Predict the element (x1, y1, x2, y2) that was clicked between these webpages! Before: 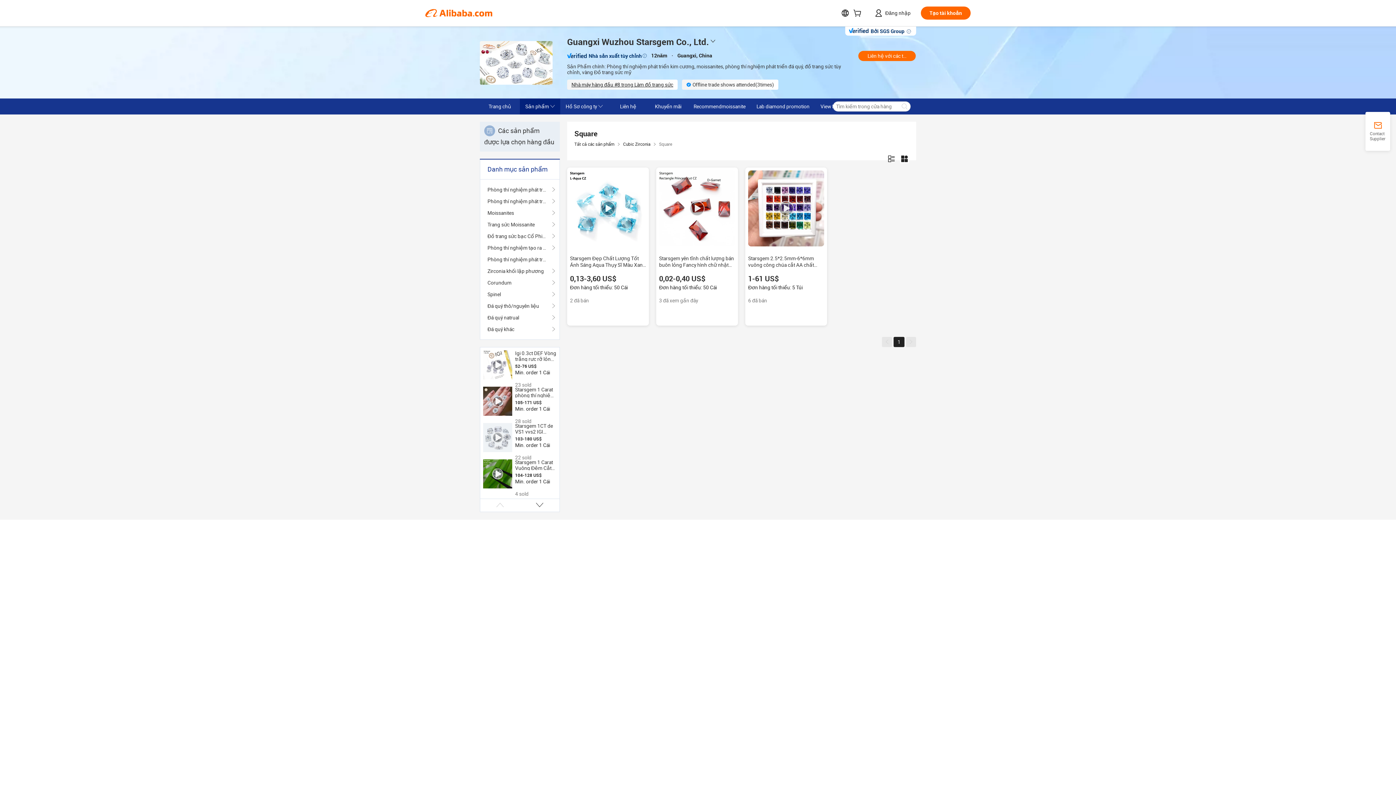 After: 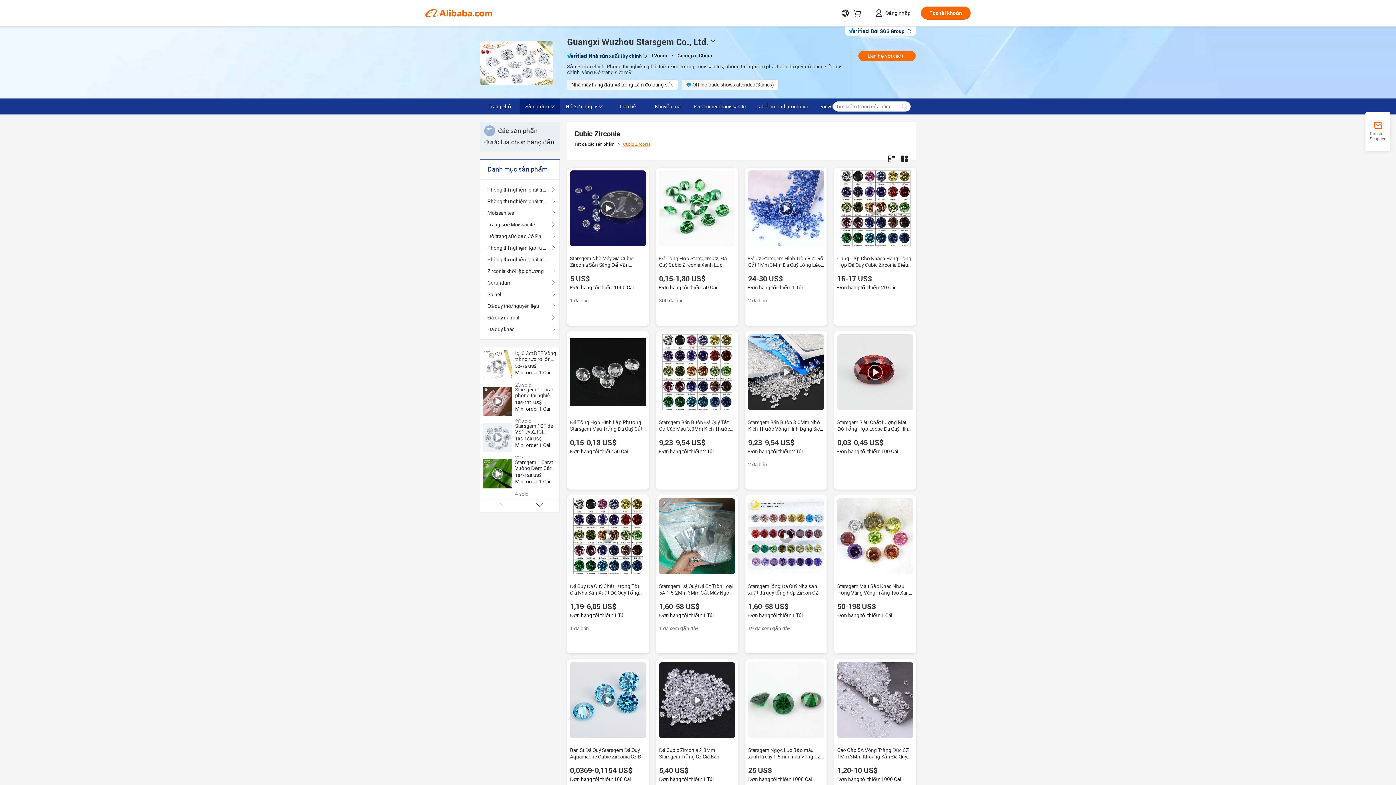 Action: bbox: (623, 141, 650, 146) label: Cubic Zirconia